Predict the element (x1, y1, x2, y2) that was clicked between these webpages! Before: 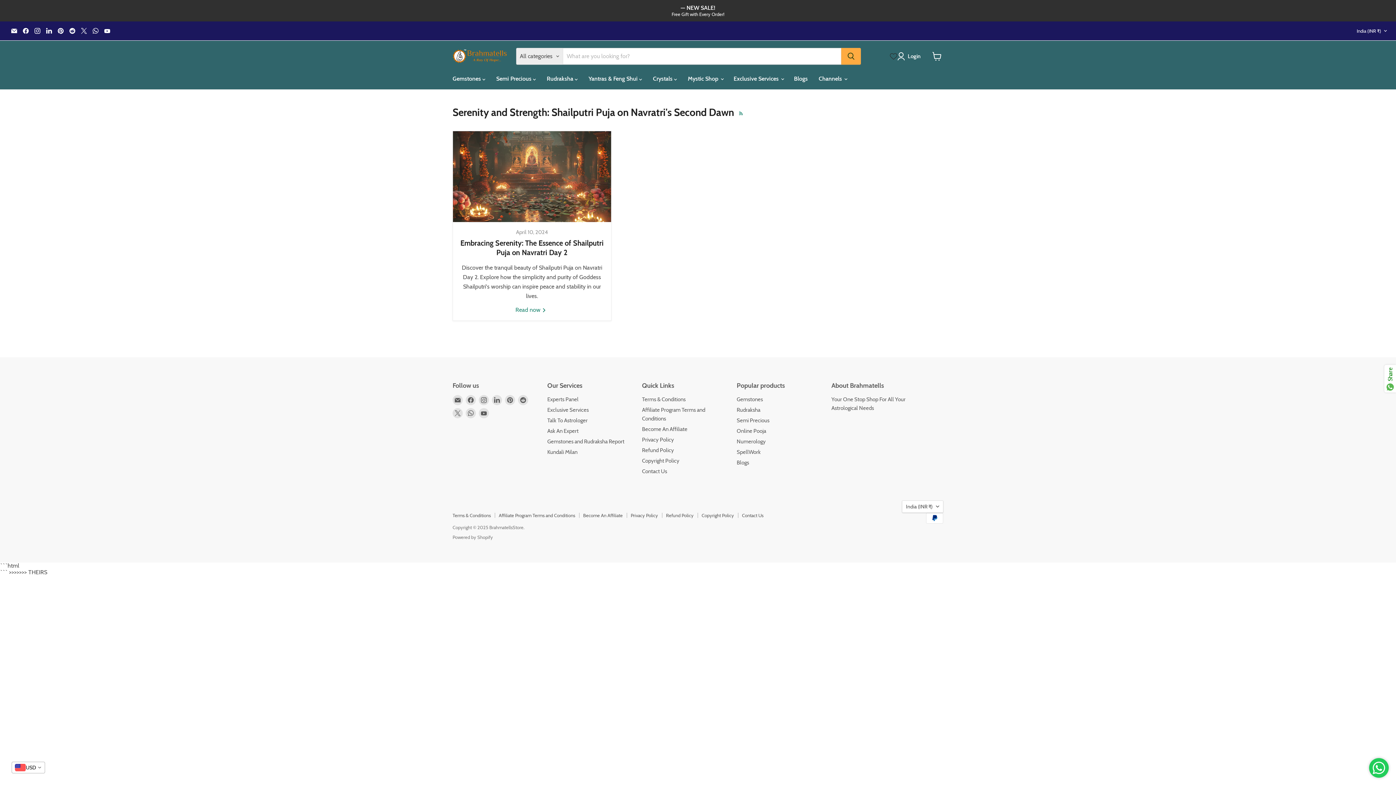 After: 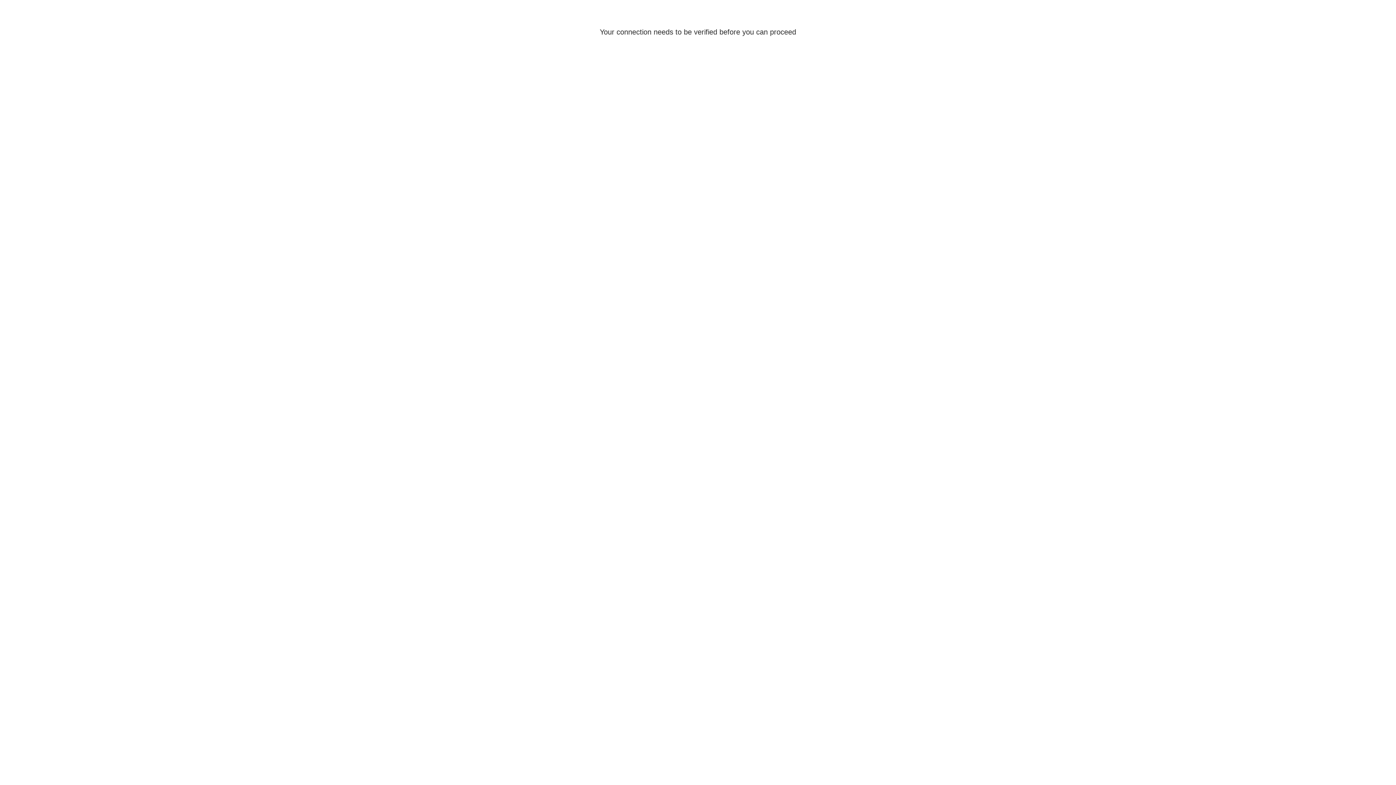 Action: label: Refund Policy bbox: (642, 447, 674, 453)